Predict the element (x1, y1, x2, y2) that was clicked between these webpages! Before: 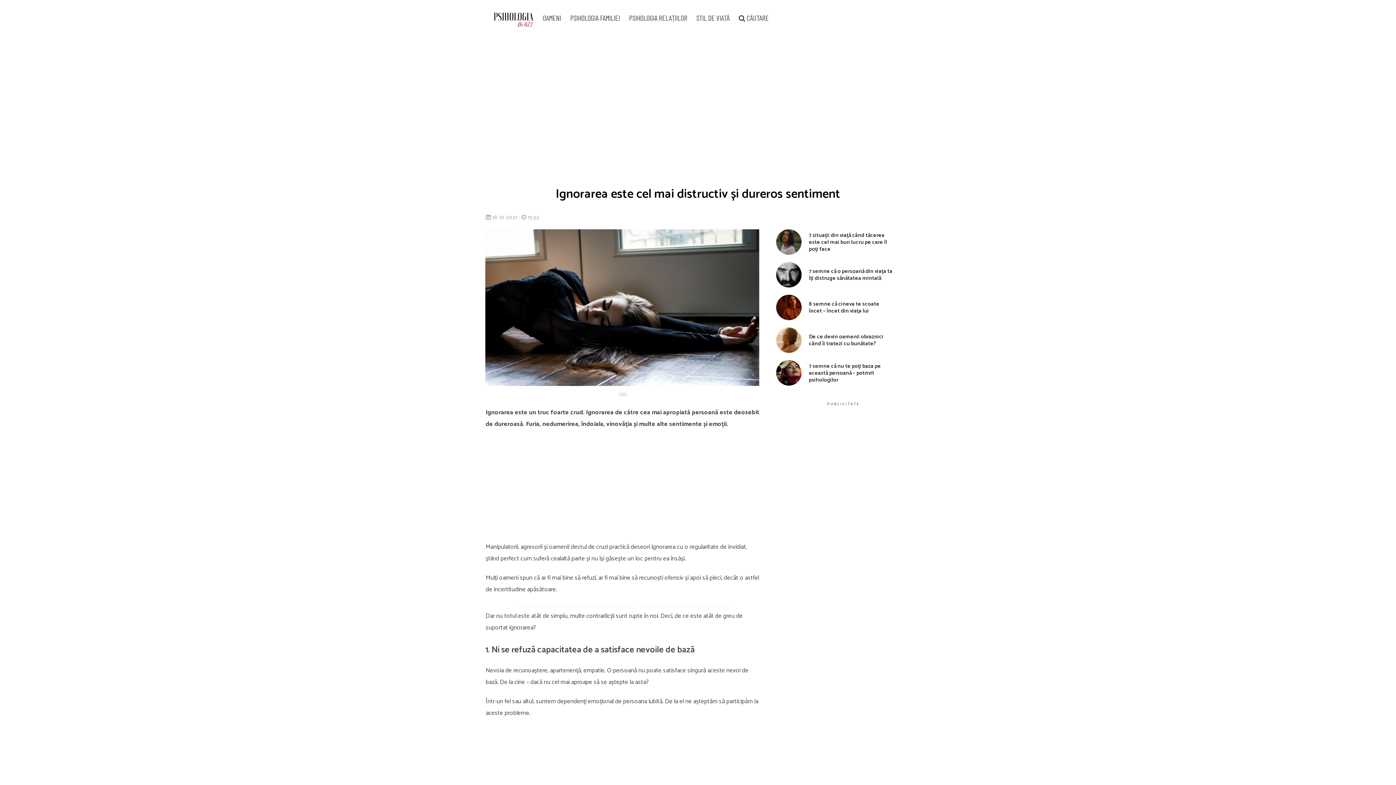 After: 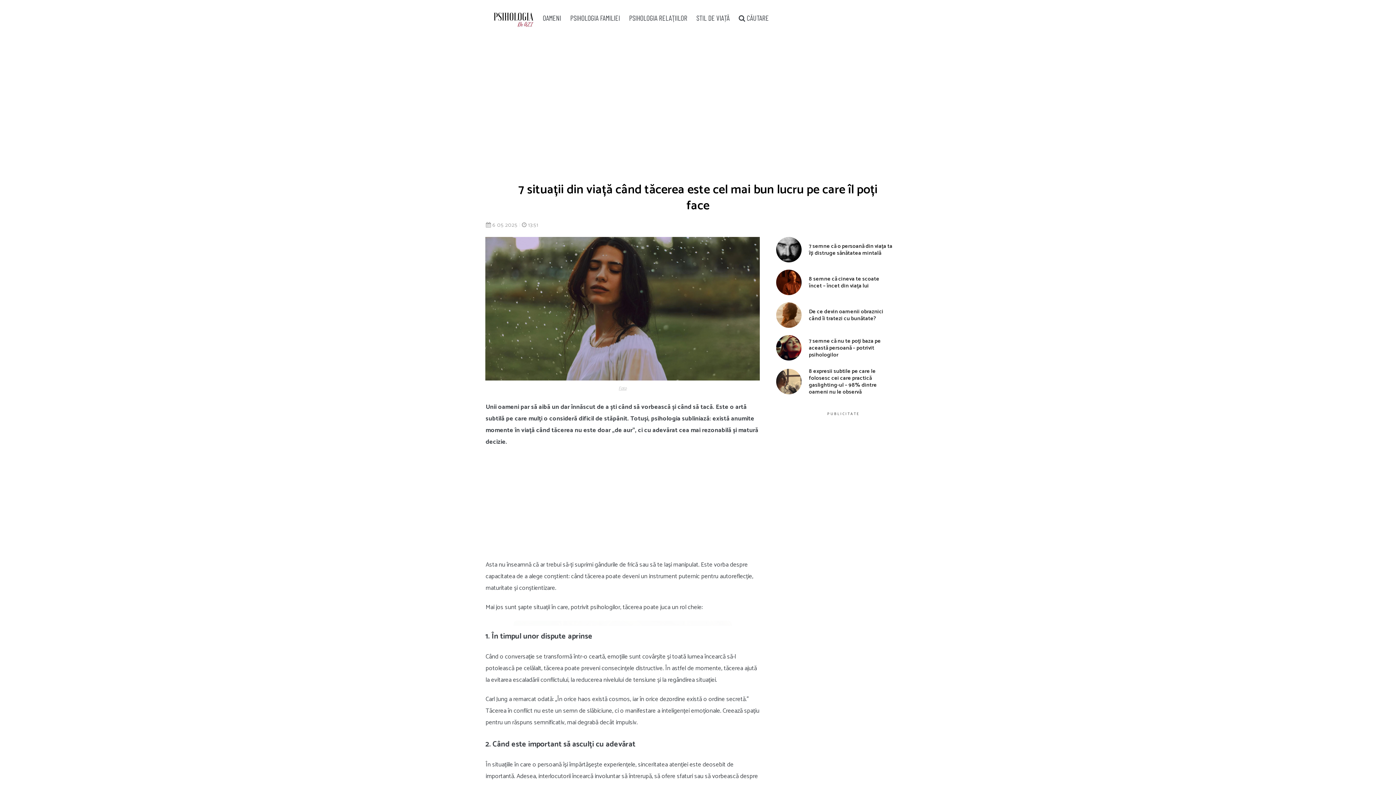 Action: bbox: (776, 229, 892, 254) label: 7 situații din viață când tăcerea este cel mai bun lucru pe care îl poți face